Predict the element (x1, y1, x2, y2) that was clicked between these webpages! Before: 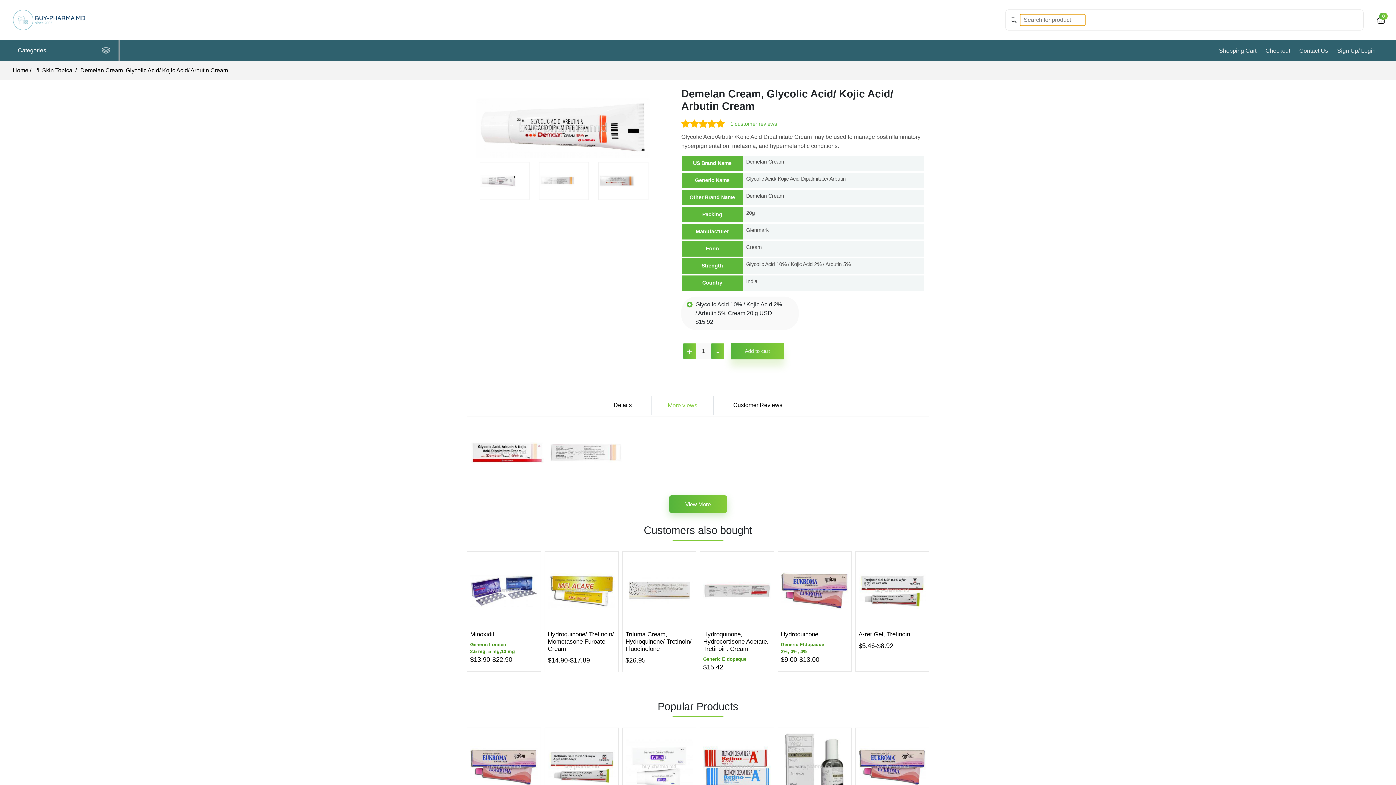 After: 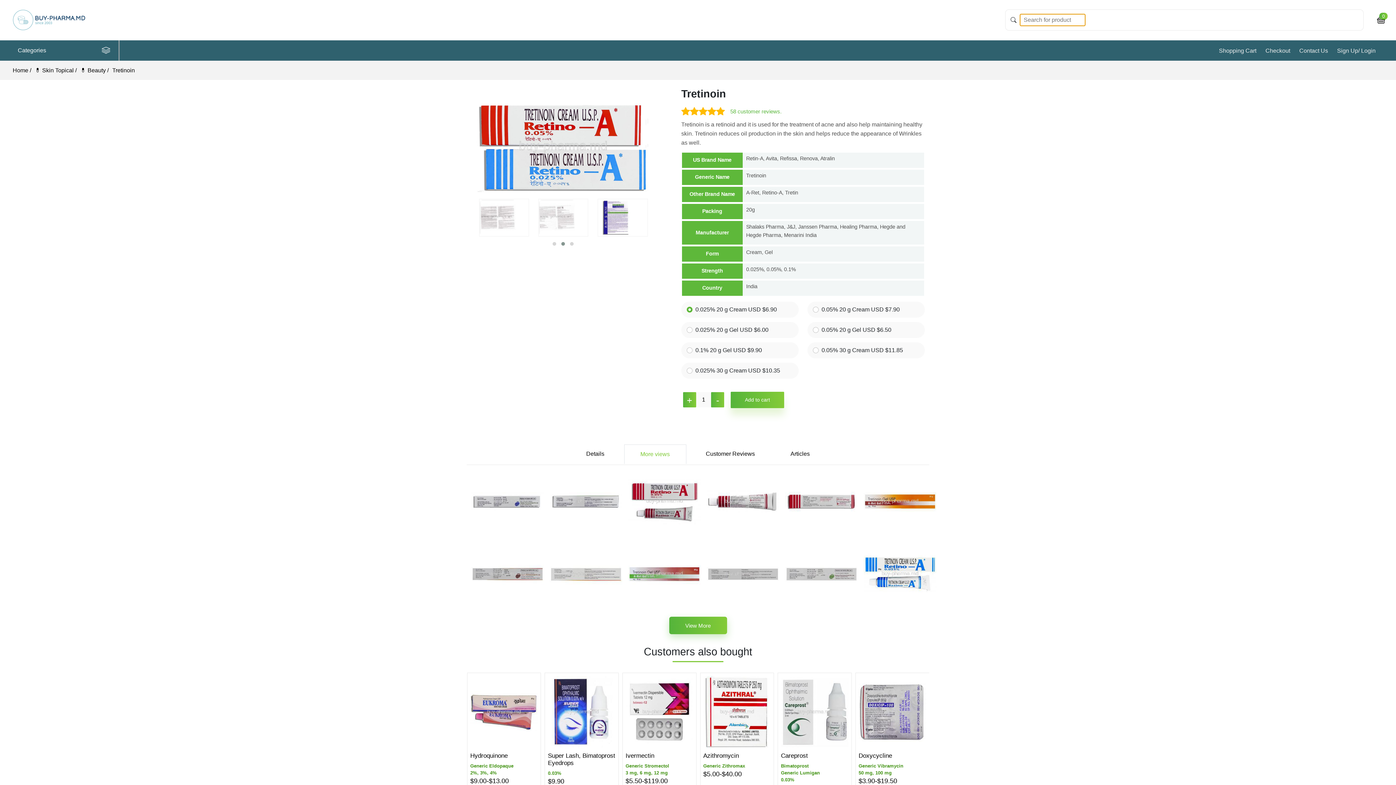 Action: bbox: (470, 731, 537, 803)